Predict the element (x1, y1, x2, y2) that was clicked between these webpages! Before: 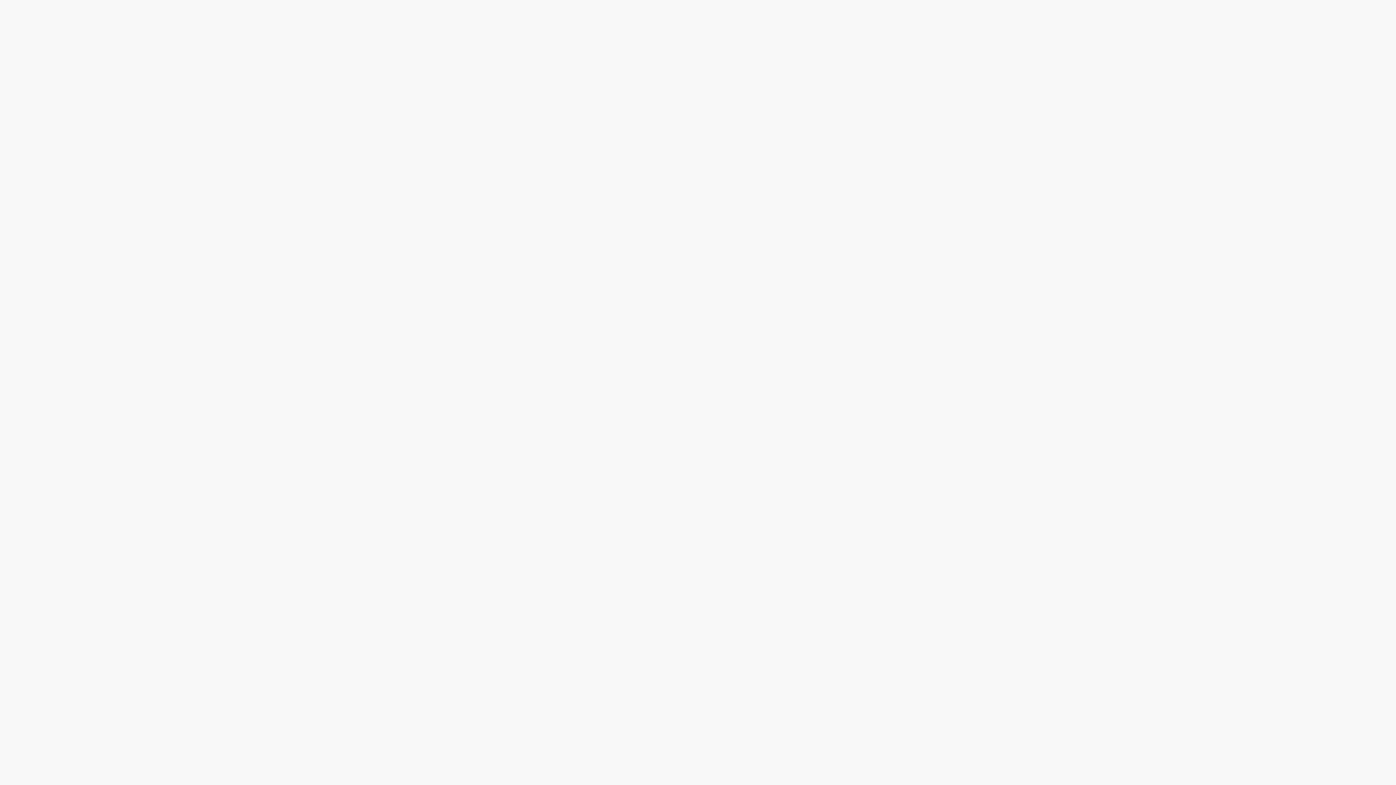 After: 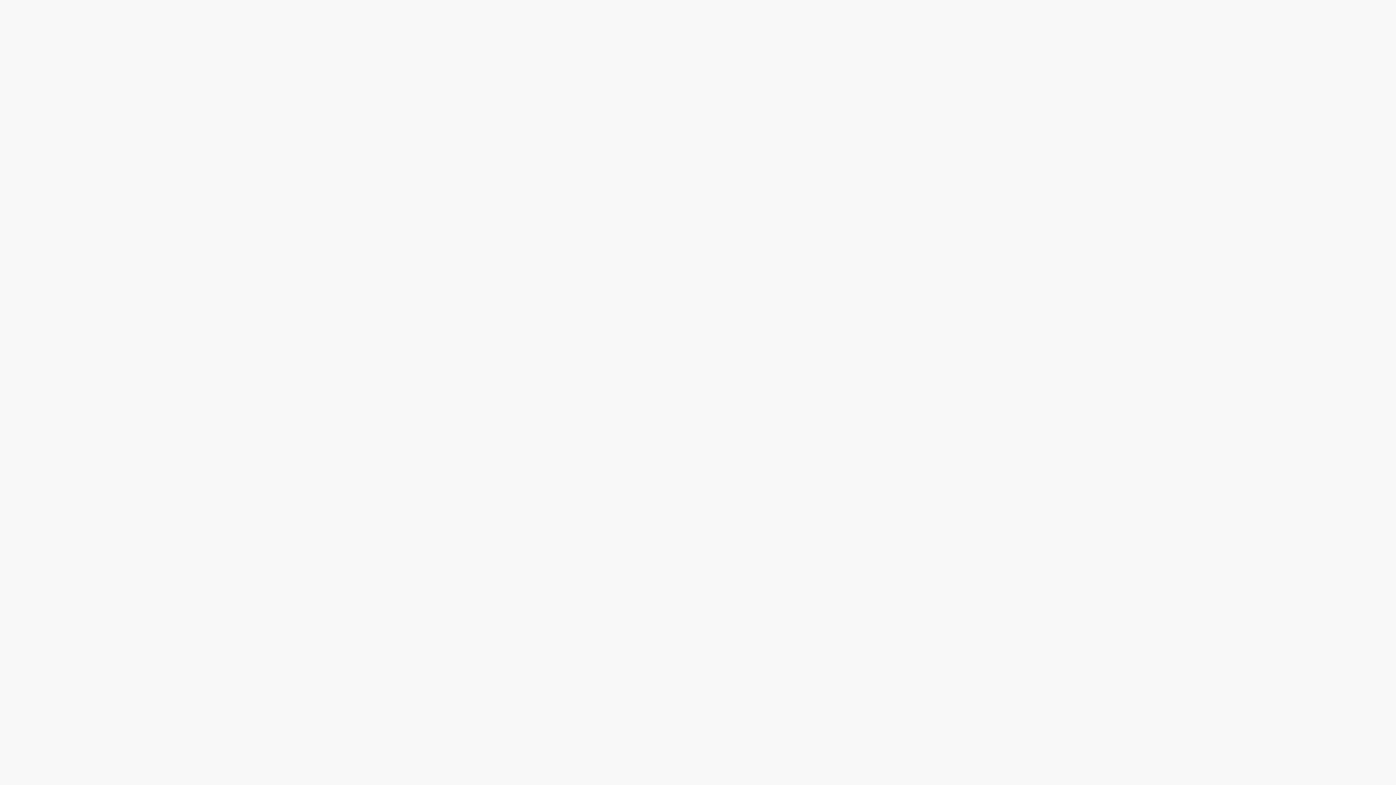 Action: bbox: (512, 695, 540, 699) label: JOSHUA PUNZAL